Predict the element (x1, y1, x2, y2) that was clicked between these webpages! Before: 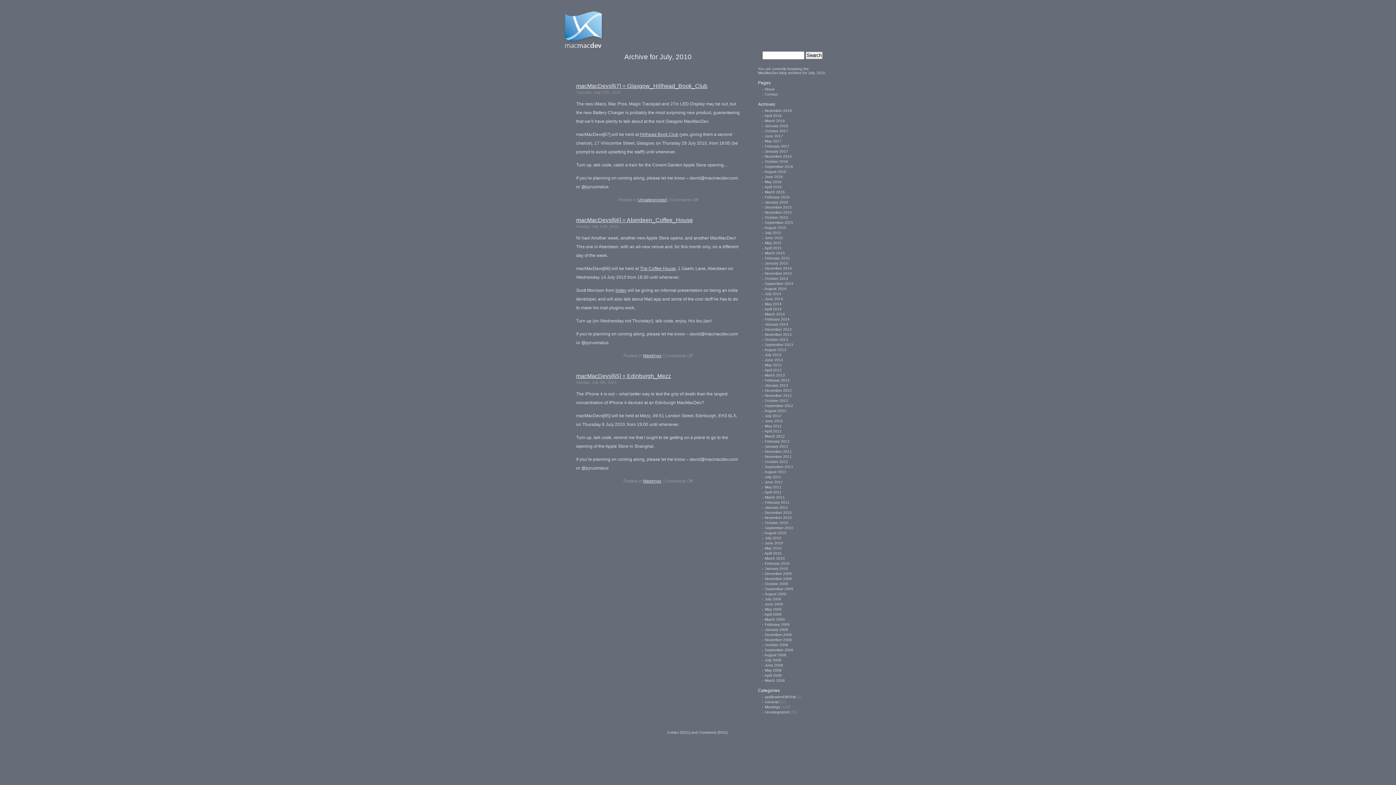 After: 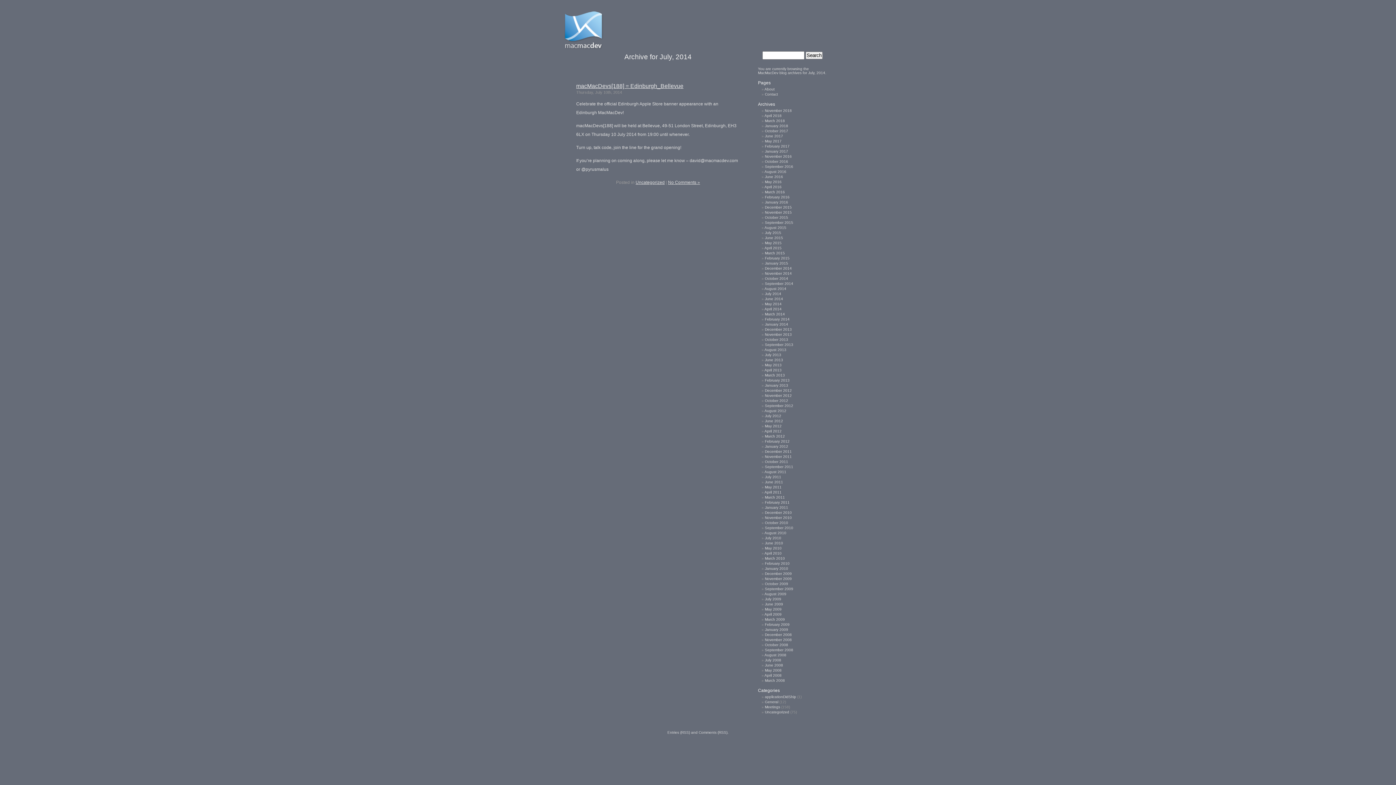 Action: bbox: (765, 292, 781, 296) label: July 2014